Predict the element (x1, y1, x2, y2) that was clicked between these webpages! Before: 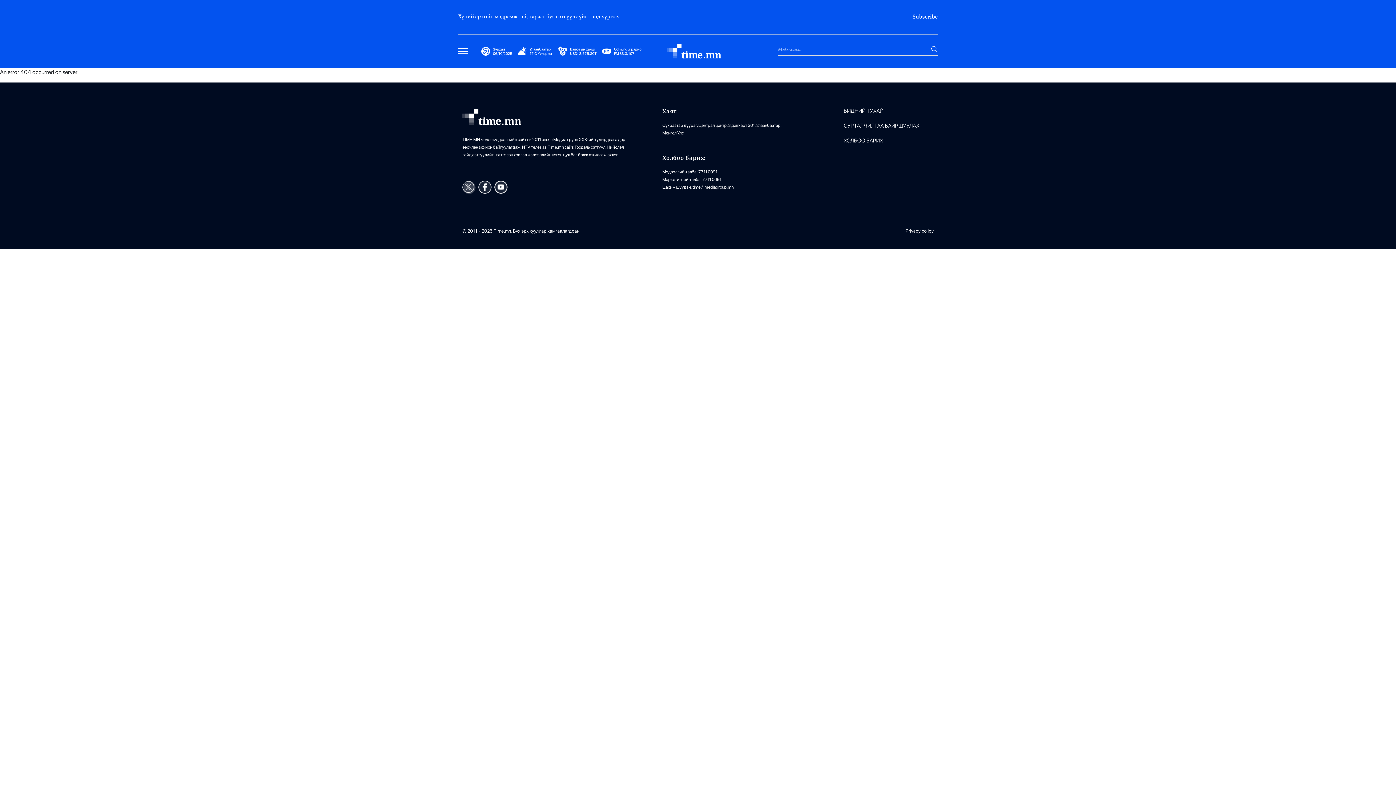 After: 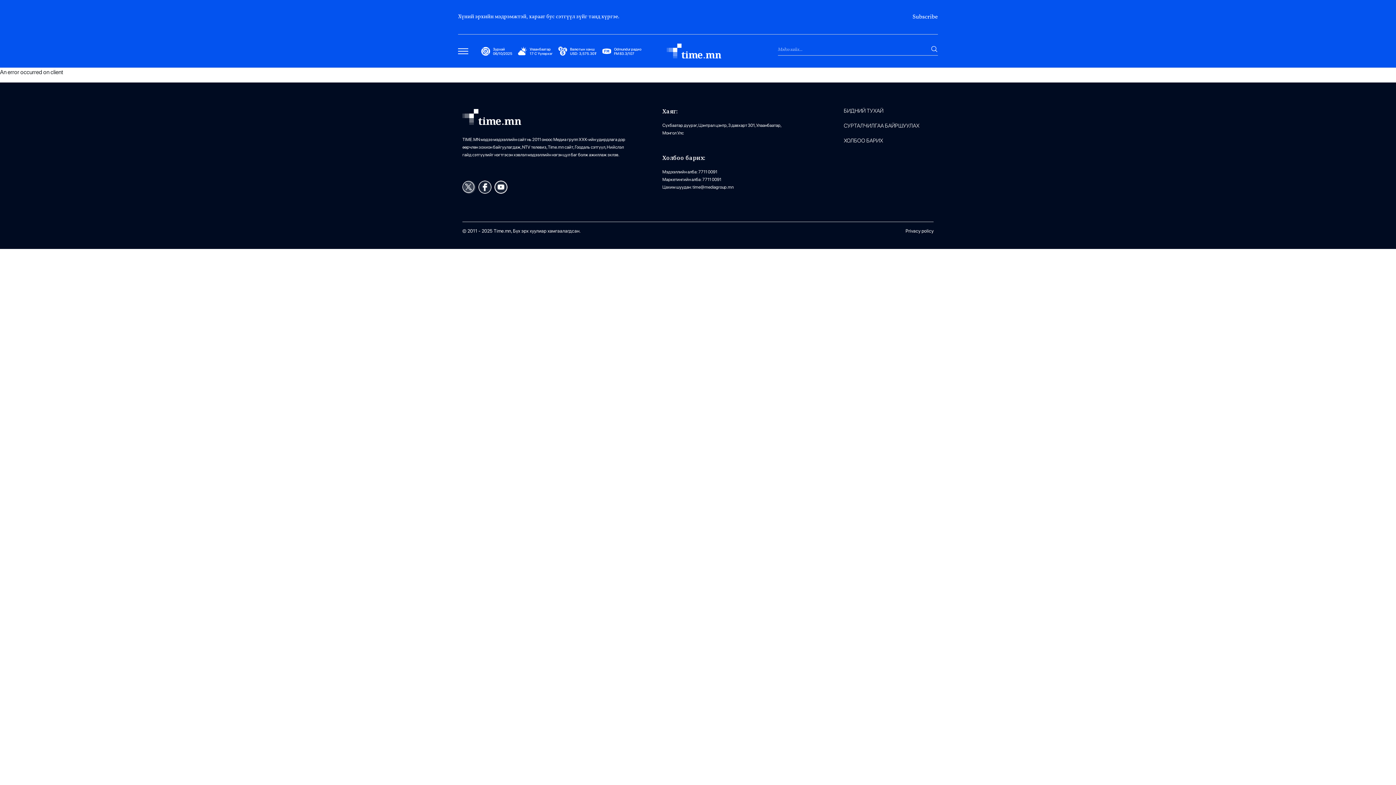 Action: bbox: (836, 108, 883, 113) label: БИДНИЙ ТУХАЙ